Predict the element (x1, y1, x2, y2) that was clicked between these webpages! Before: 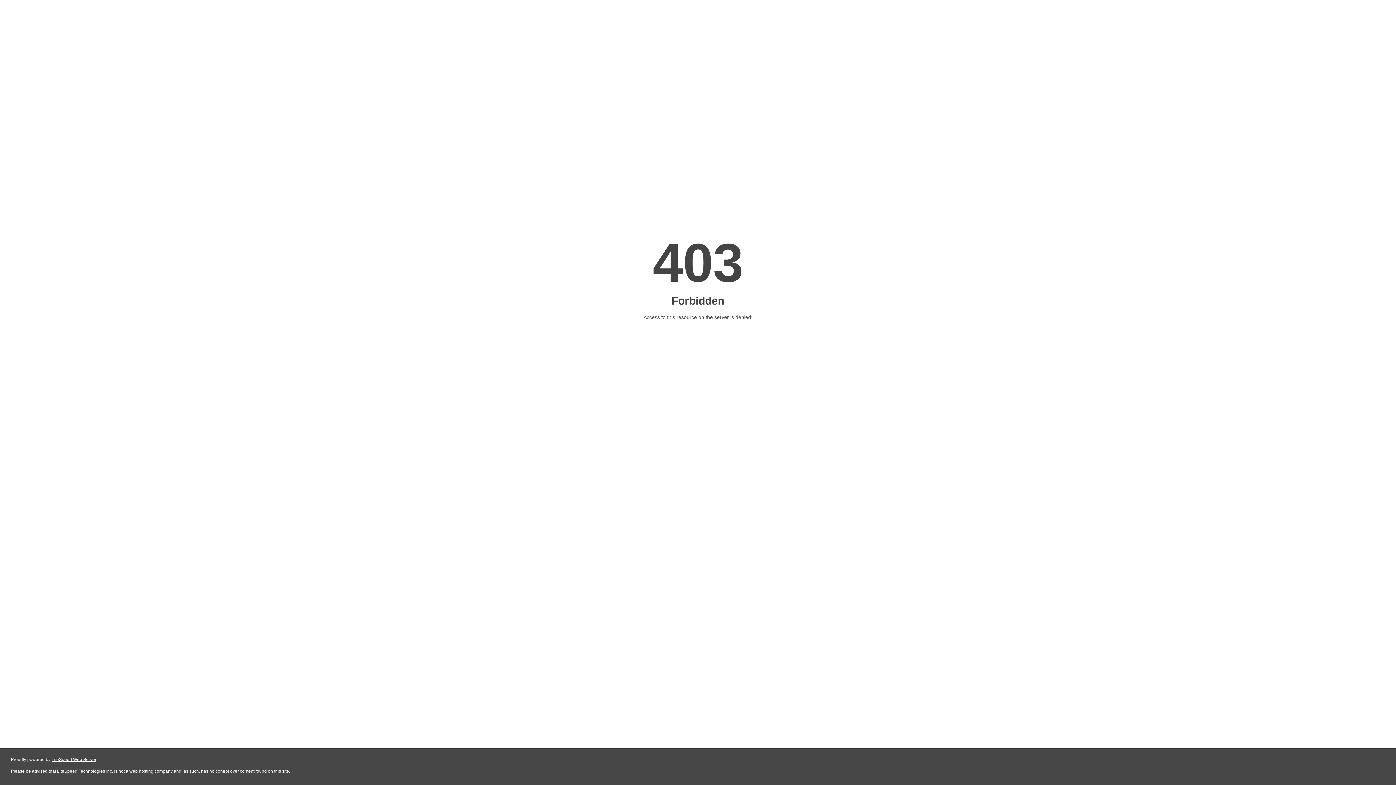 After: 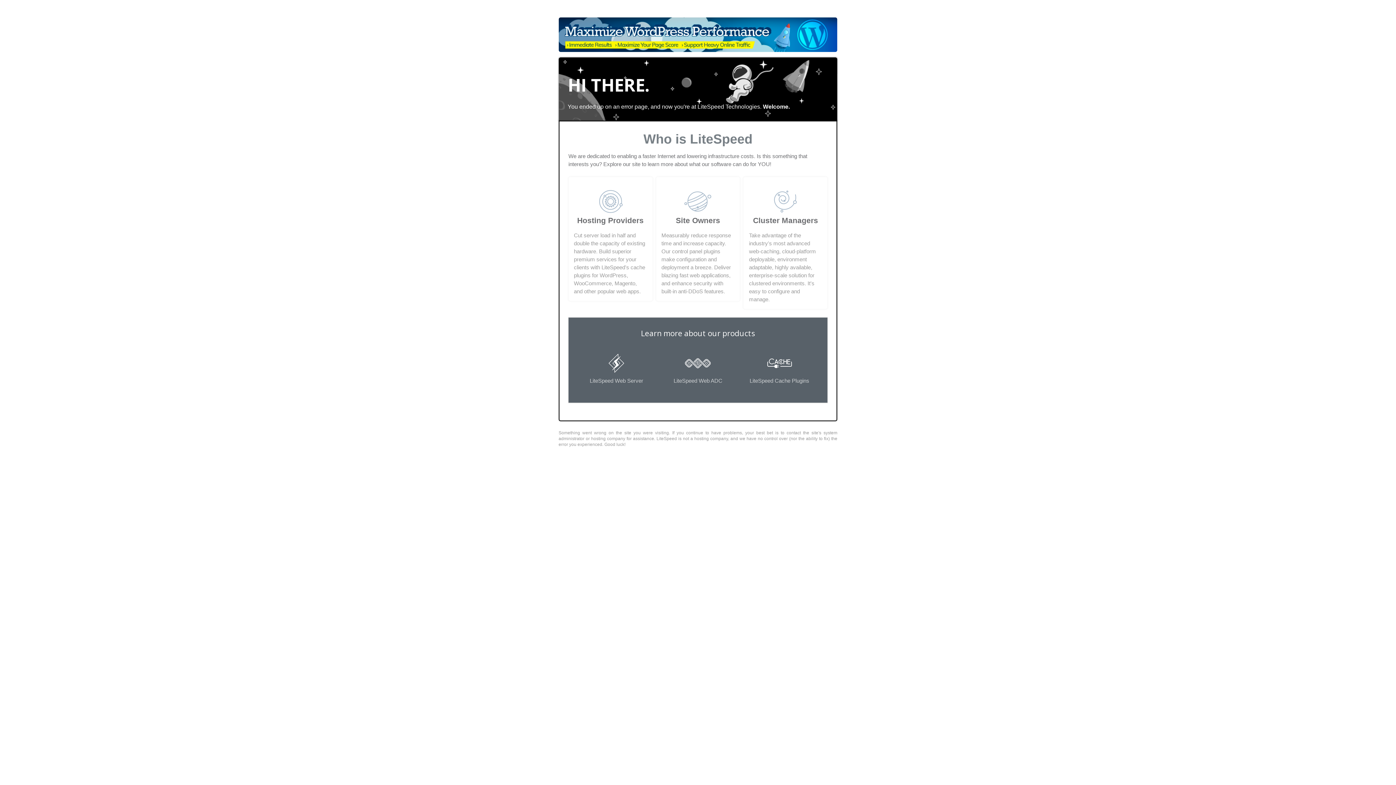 Action: bbox: (51, 757, 96, 762) label: LiteSpeed Web Server